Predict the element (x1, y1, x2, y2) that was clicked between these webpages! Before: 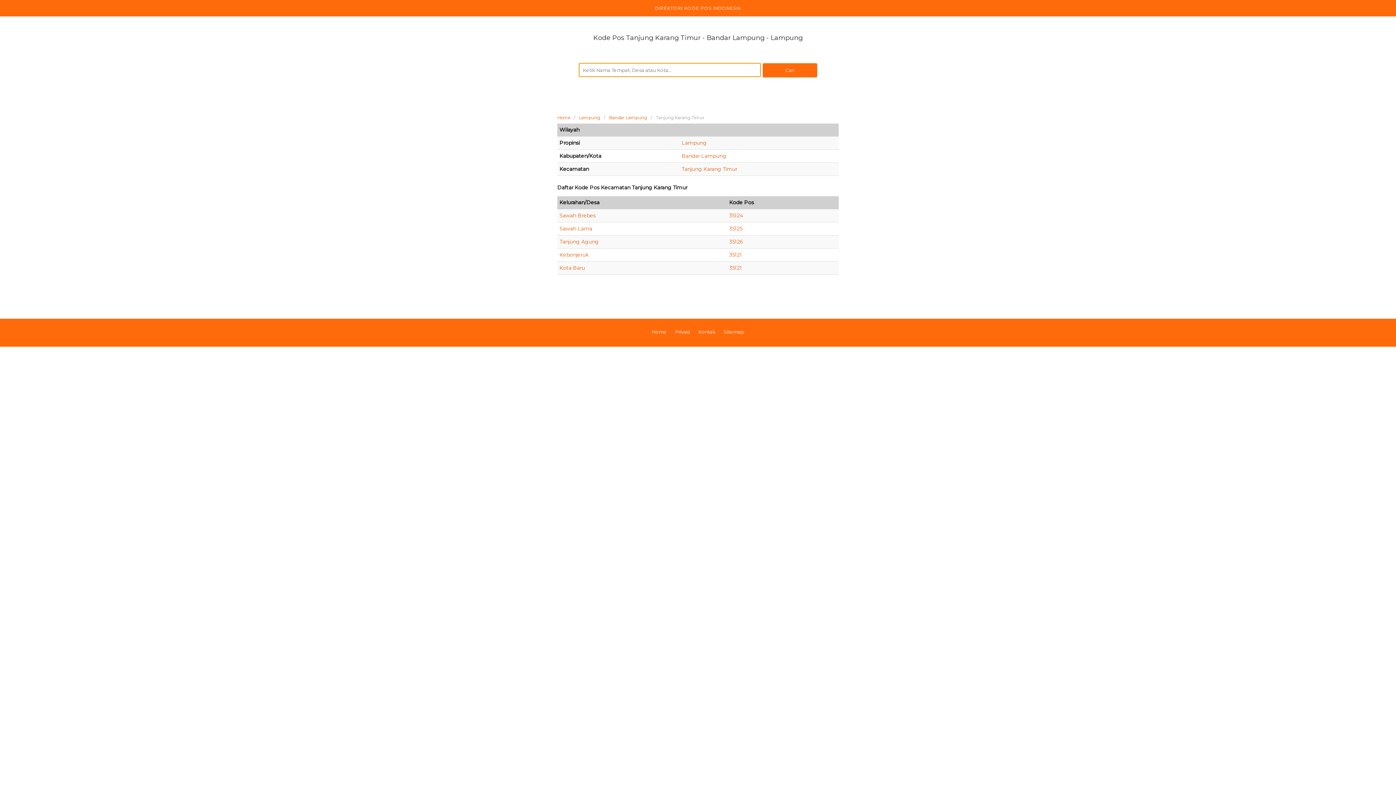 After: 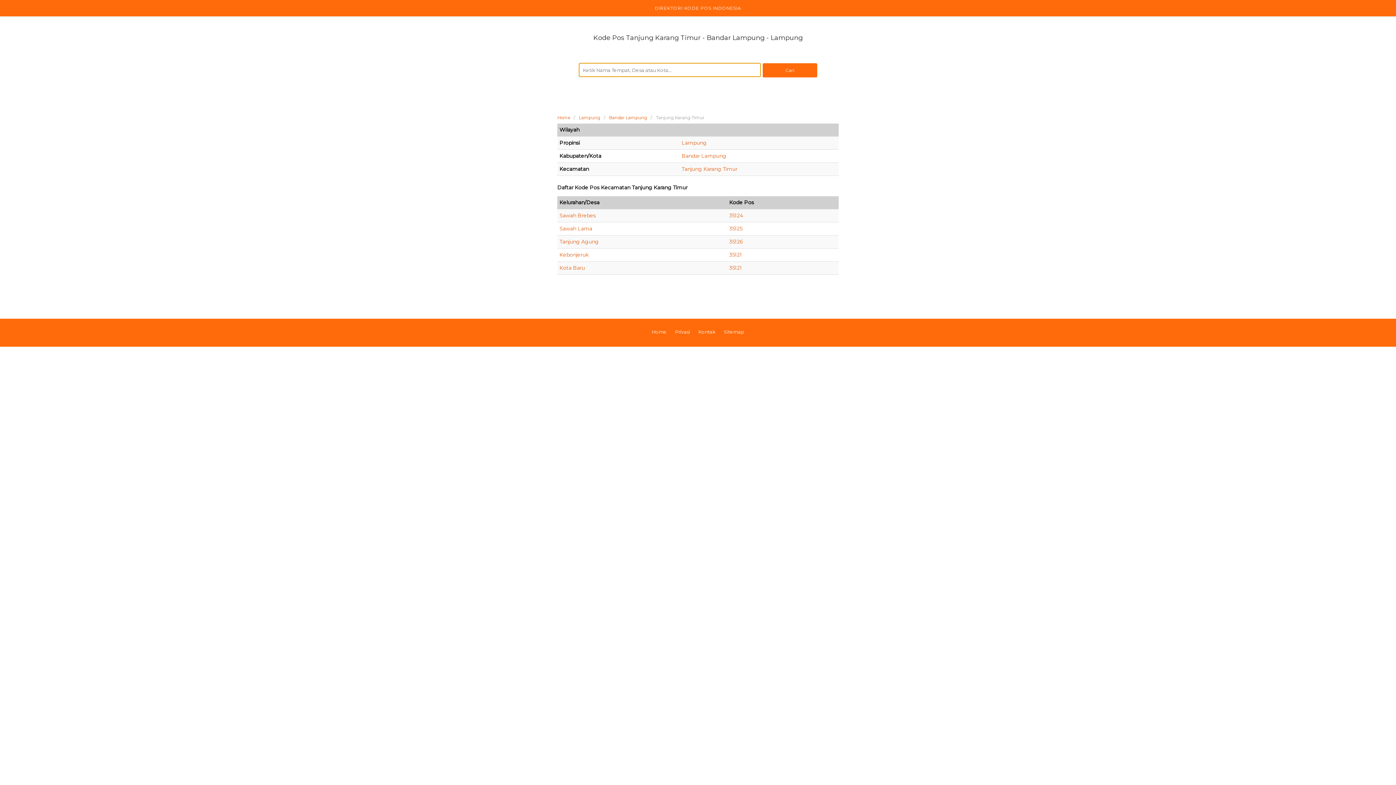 Action: bbox: (681, 165, 737, 172) label: Tanjung Karang Timur